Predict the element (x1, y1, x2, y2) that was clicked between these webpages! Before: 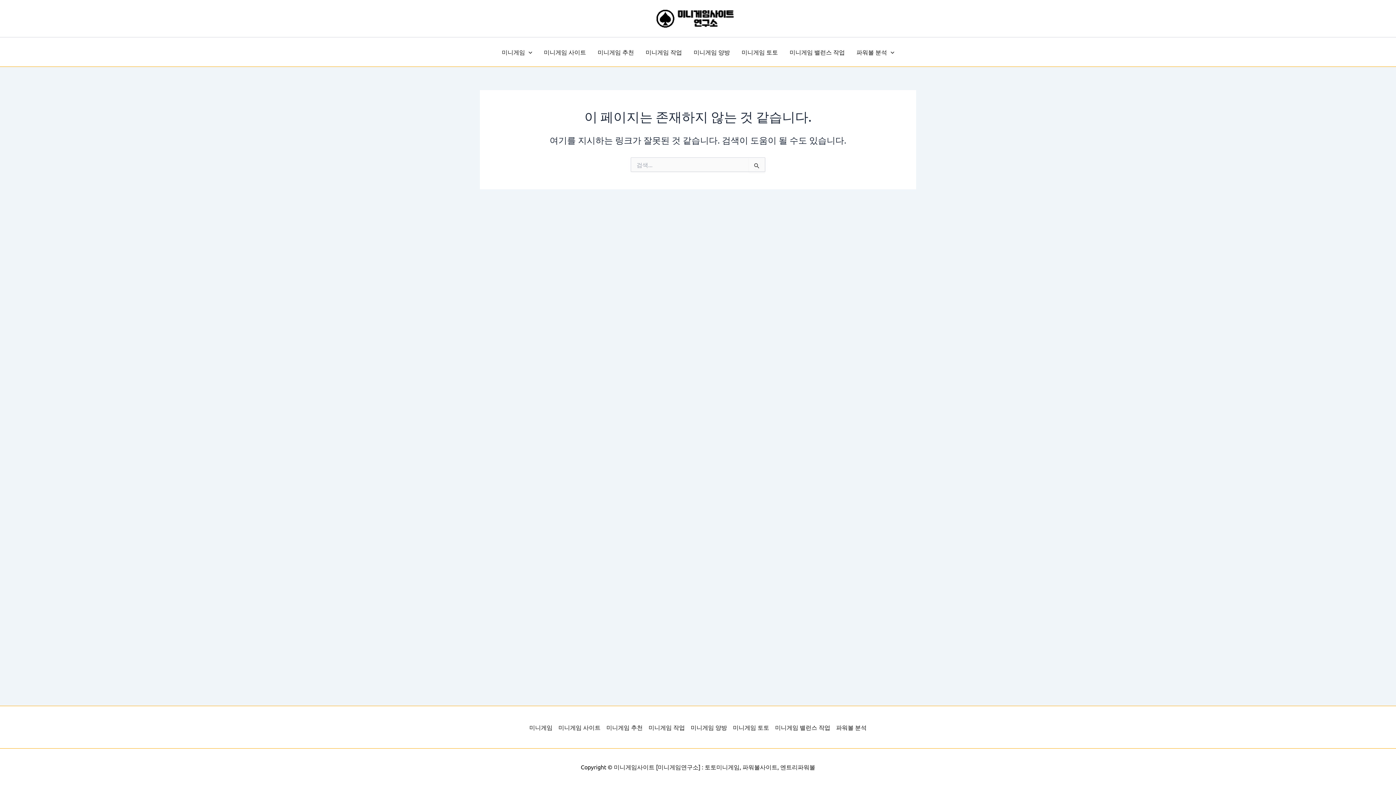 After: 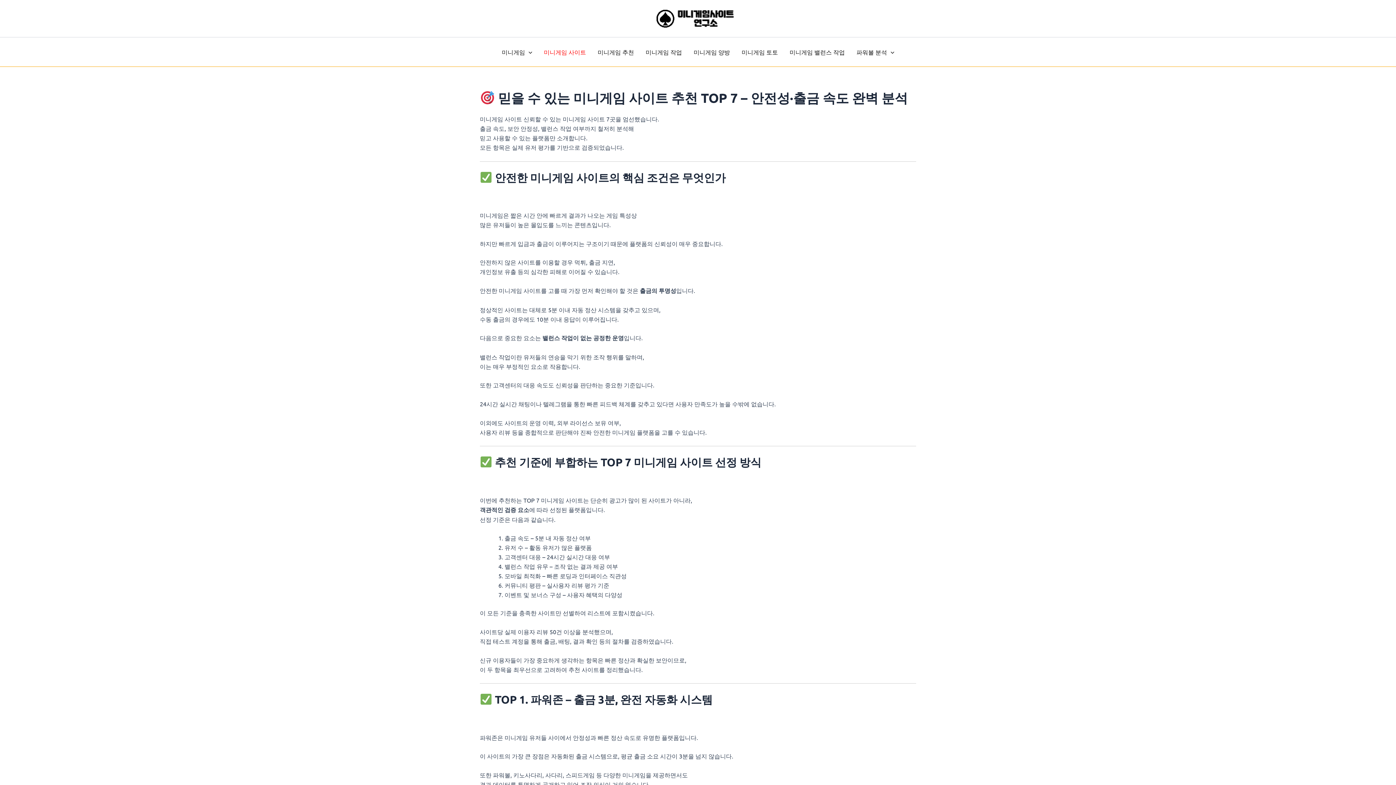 Action: label: 미니게임 사이트 bbox: (555, 722, 603, 732)